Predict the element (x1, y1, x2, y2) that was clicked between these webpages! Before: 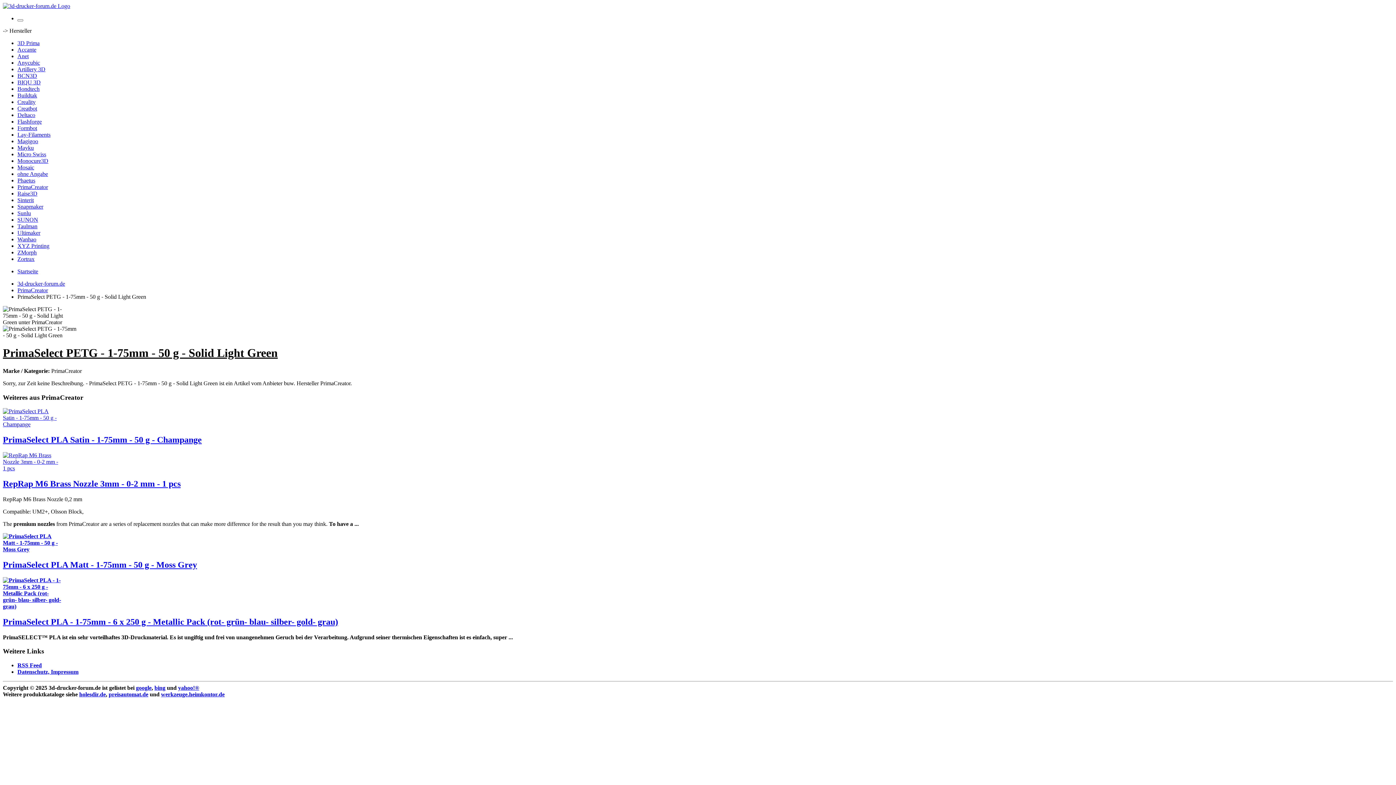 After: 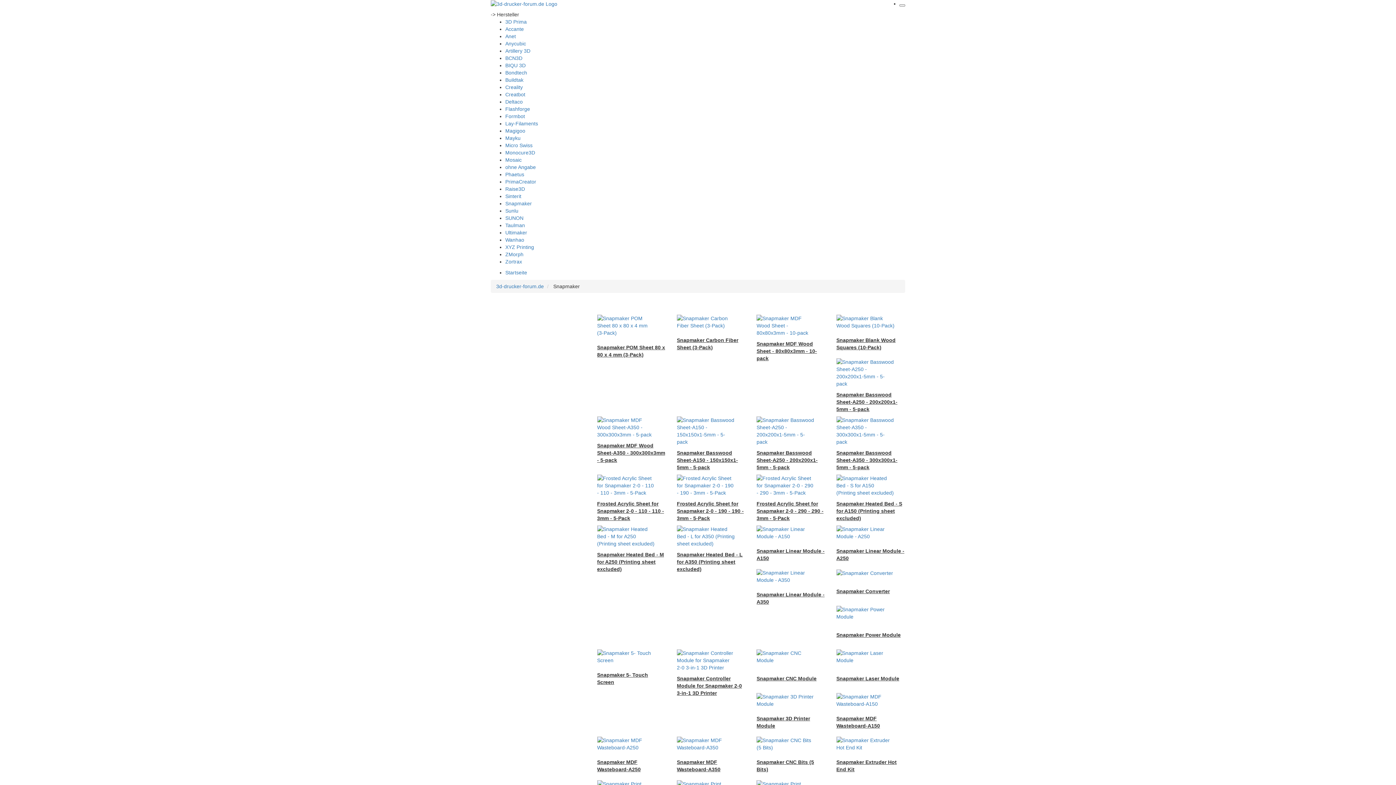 Action: bbox: (17, 203, 43, 209) label: Snapmaker